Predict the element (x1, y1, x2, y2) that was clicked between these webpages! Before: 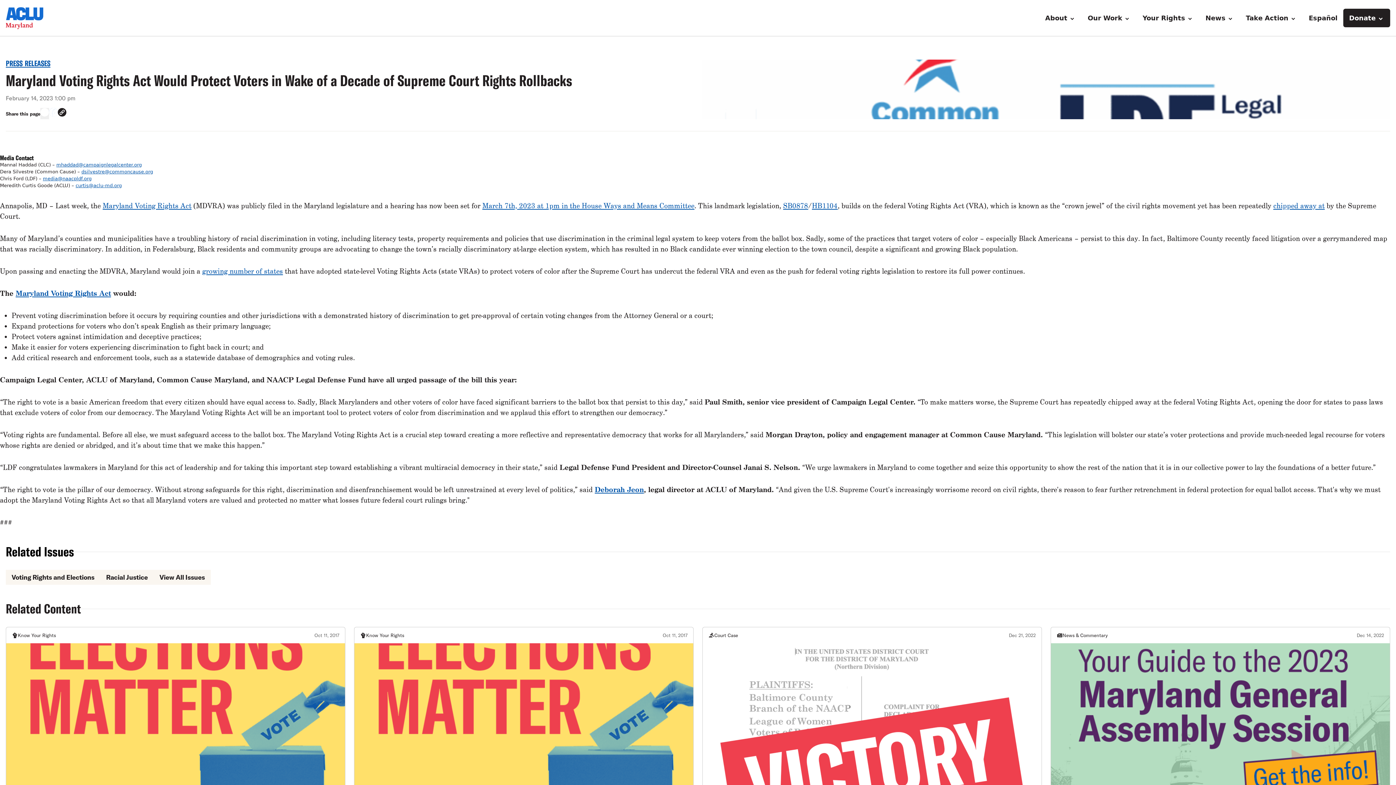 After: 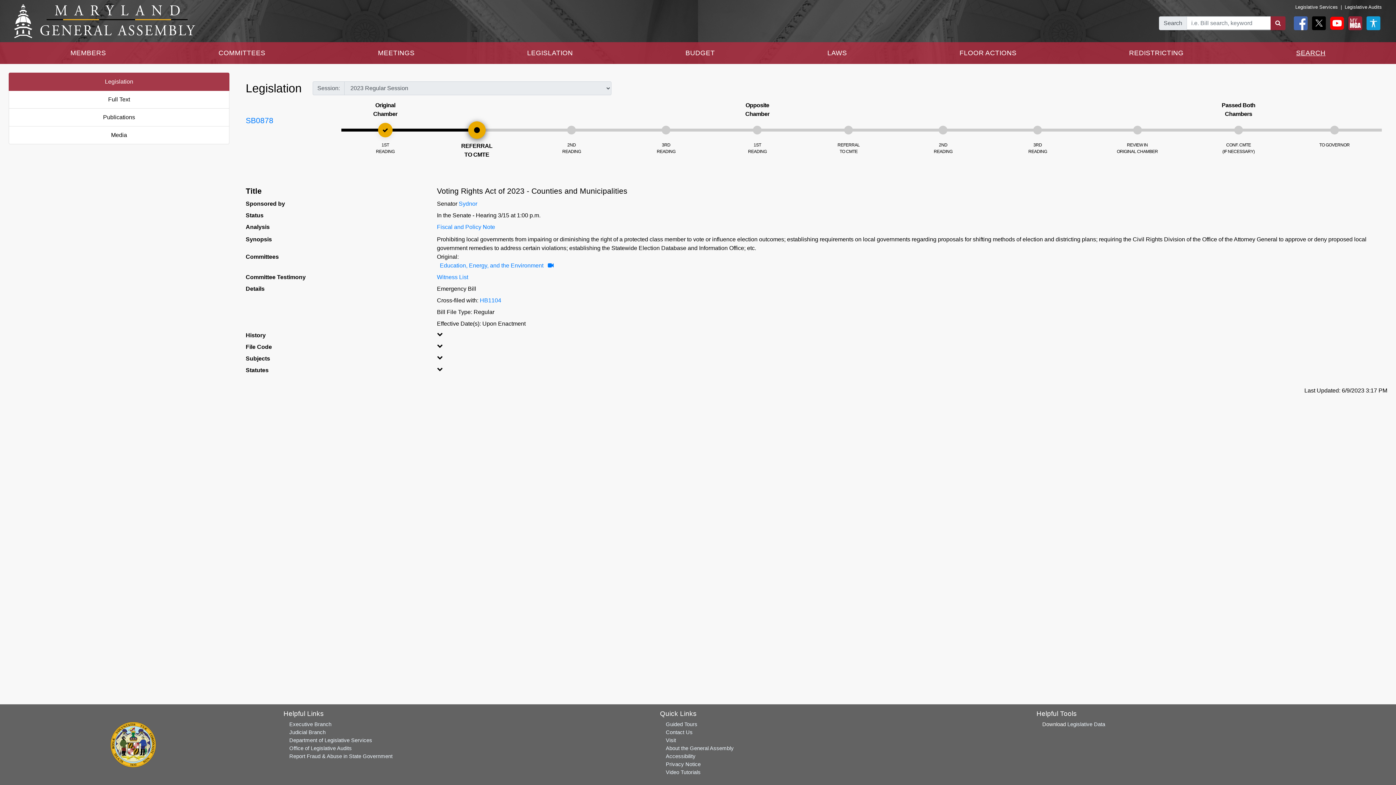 Action: bbox: (783, 201, 808, 210) label: SB0878